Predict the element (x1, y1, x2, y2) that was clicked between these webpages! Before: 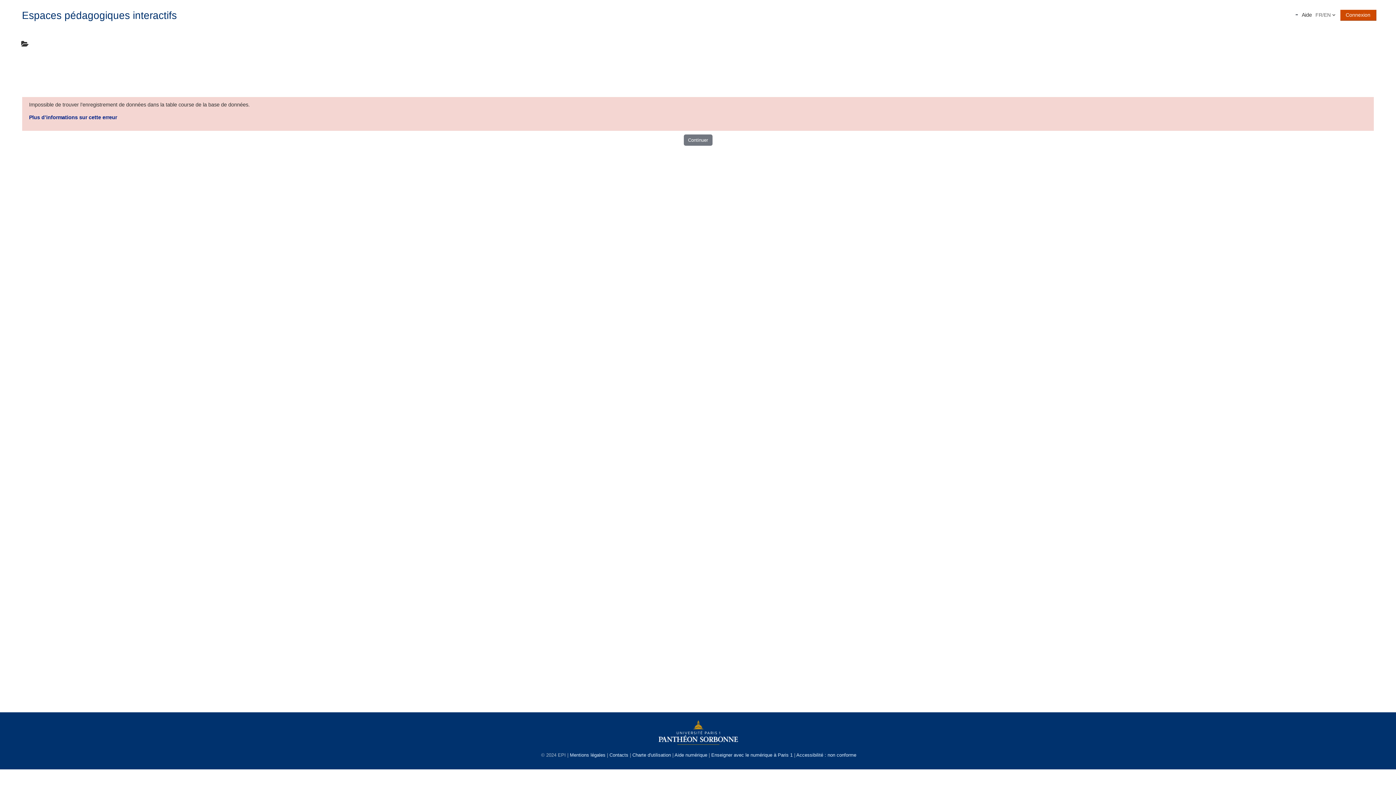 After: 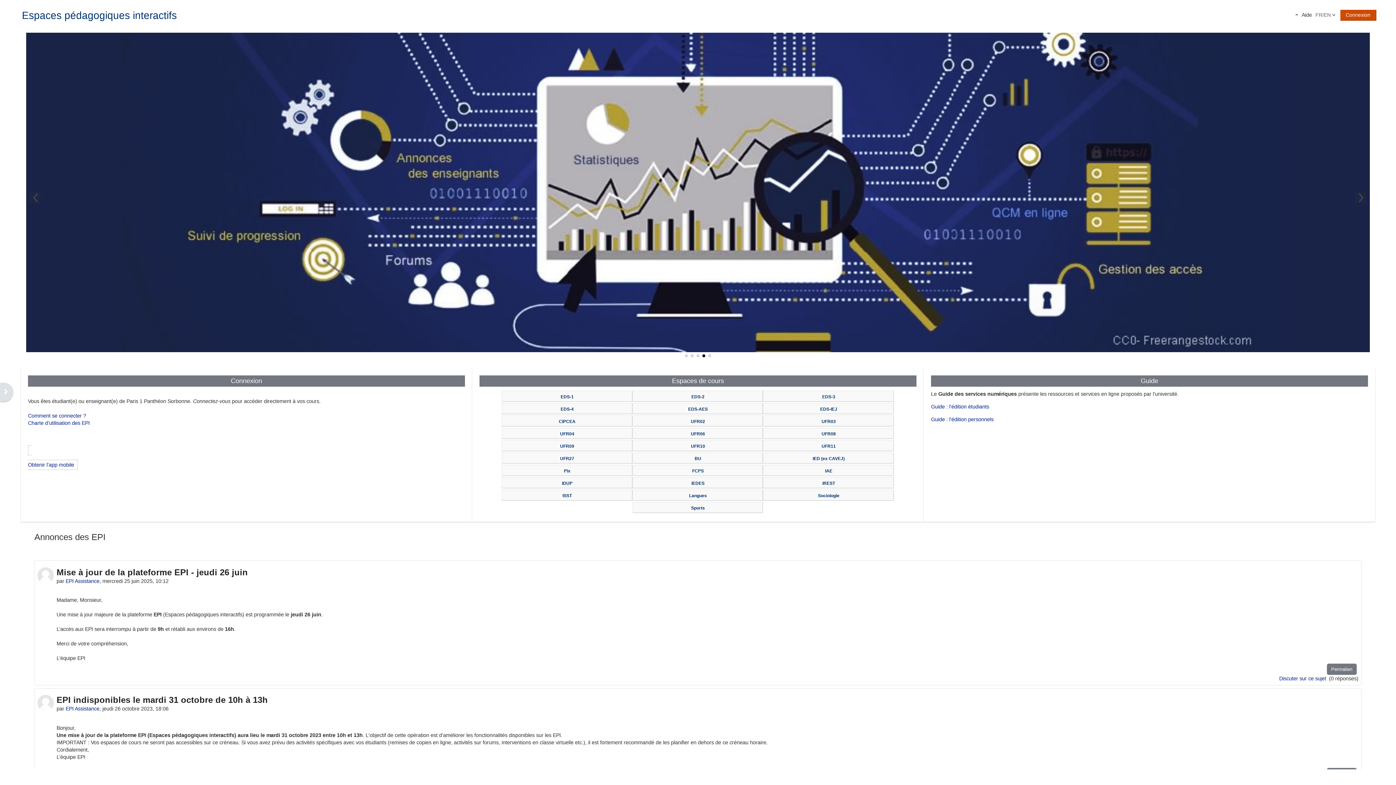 Action: bbox: (683, 134, 712, 145) label: Continuer